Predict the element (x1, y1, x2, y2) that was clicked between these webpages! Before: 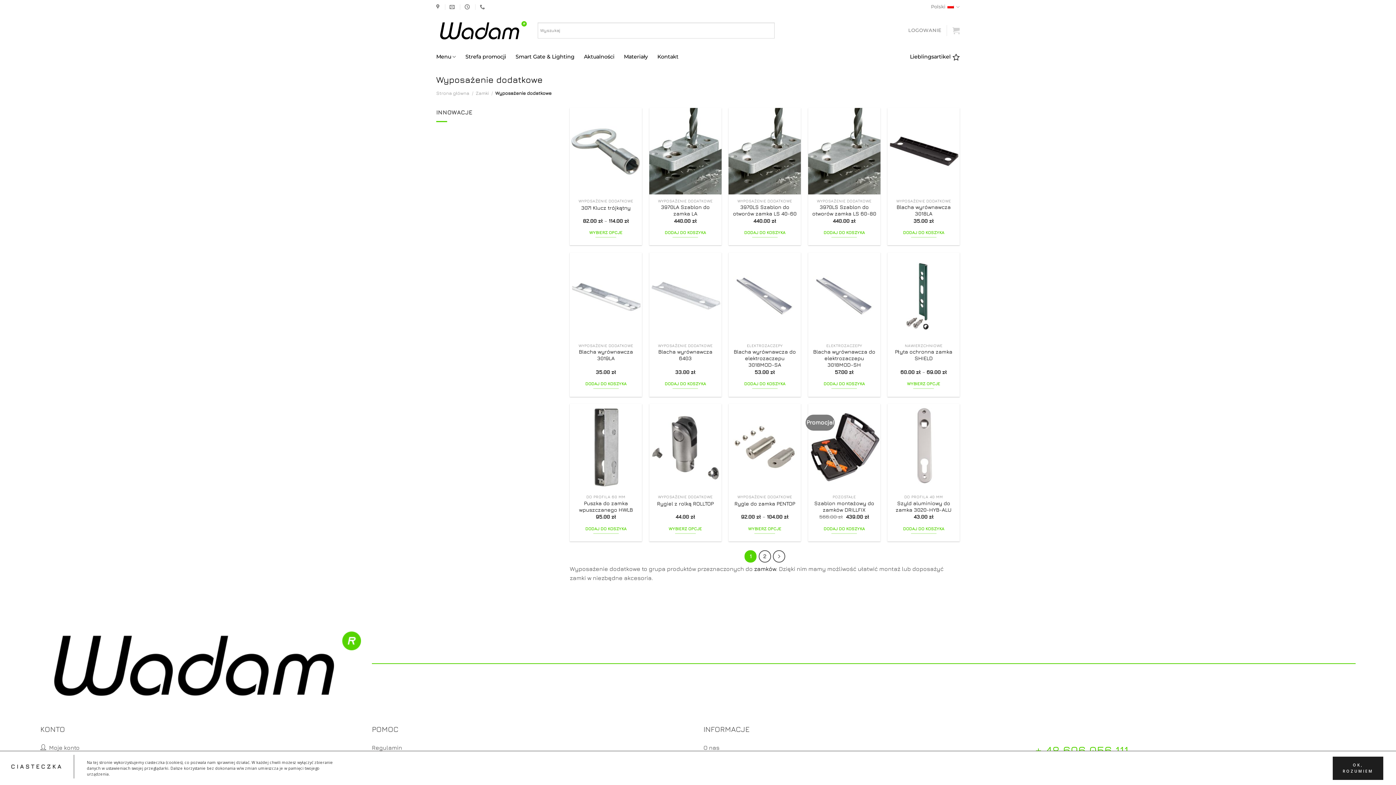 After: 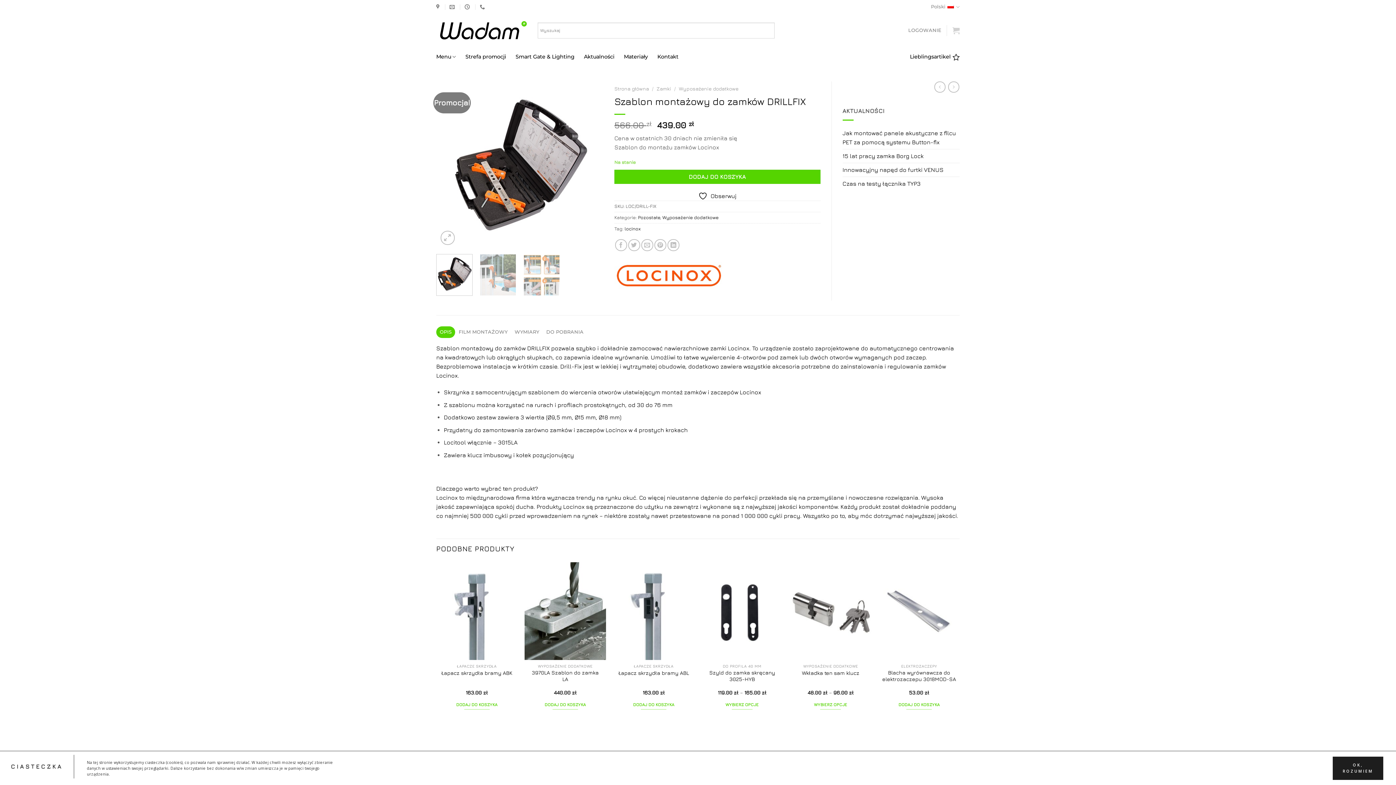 Action: label: Szablon montażowy do zamków DRILLFIX bbox: (808, 404, 880, 490)